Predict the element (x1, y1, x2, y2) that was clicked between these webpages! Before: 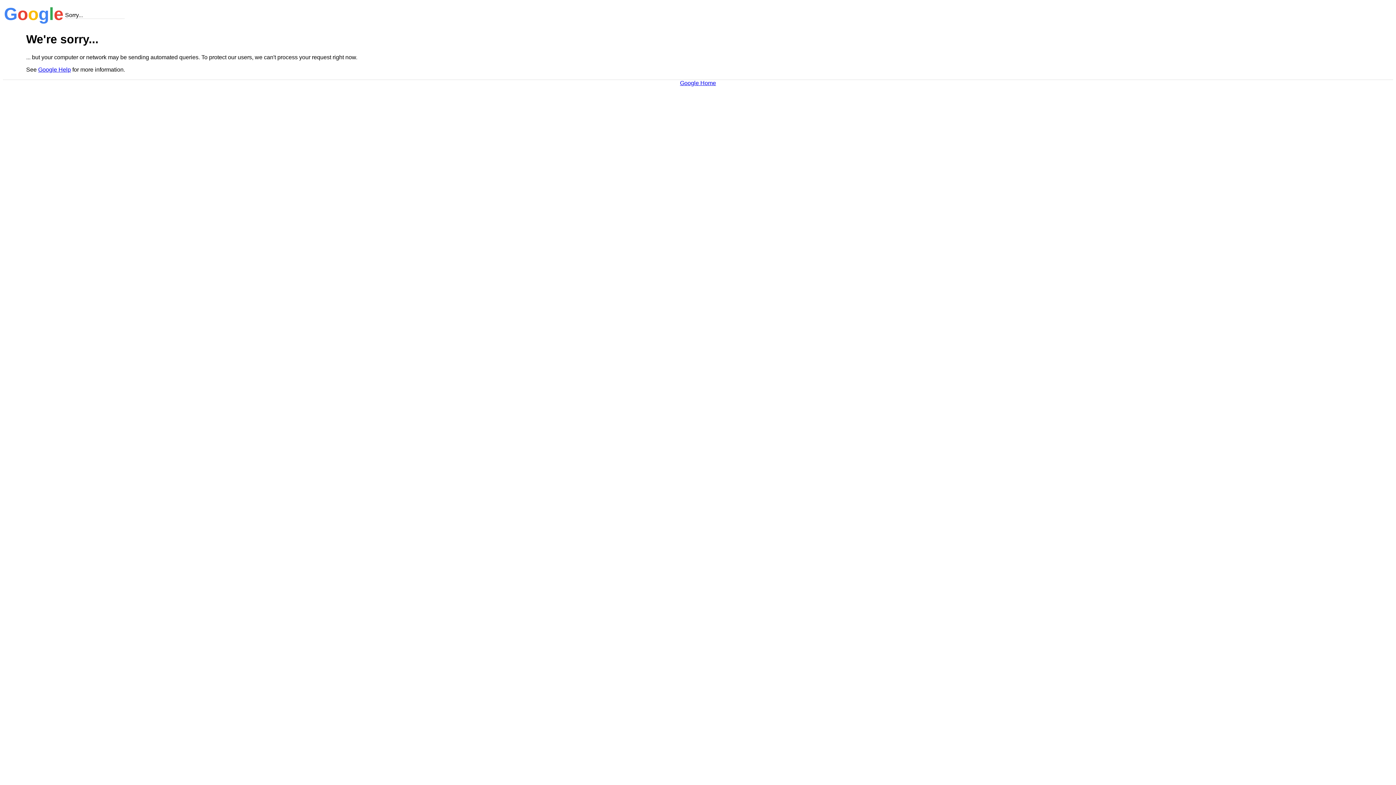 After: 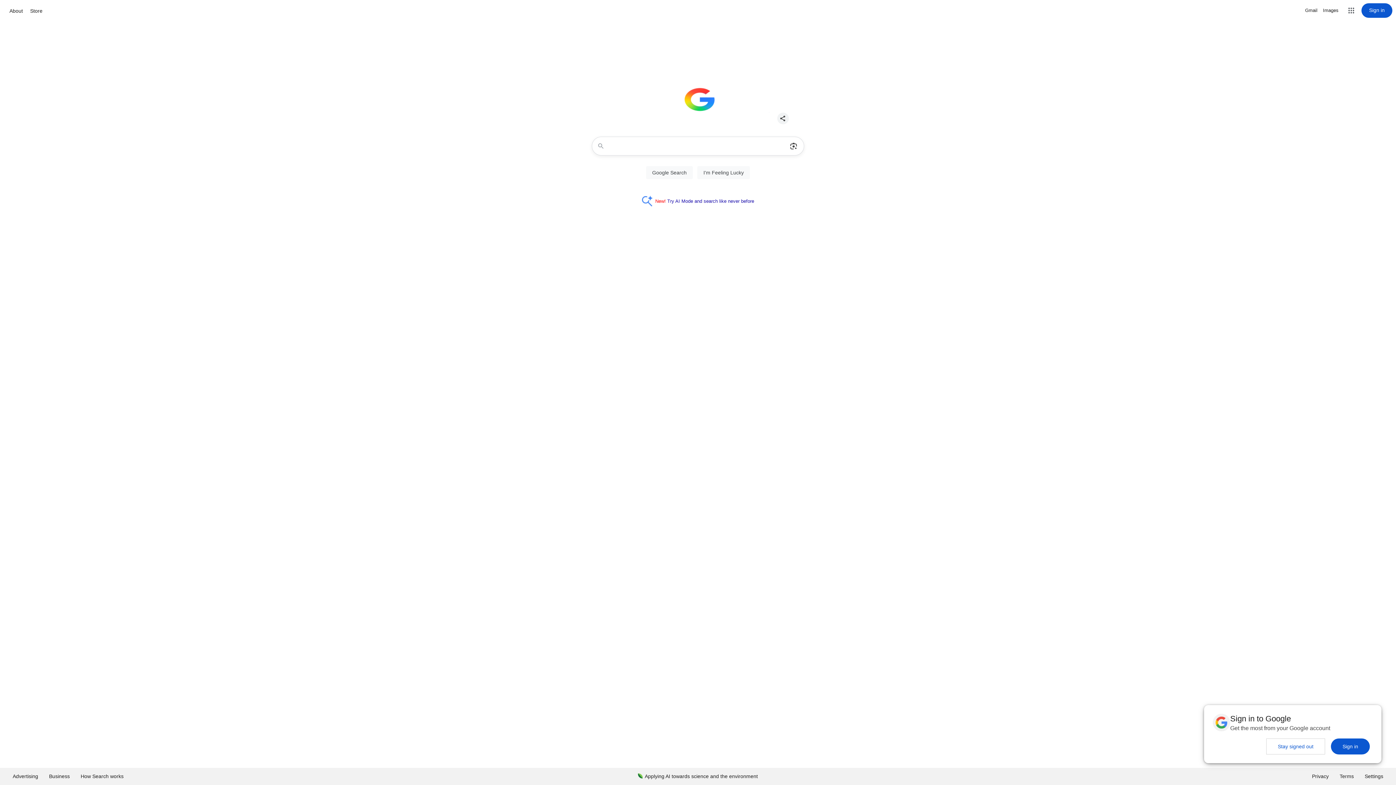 Action: label: Google Home bbox: (680, 79, 716, 86)